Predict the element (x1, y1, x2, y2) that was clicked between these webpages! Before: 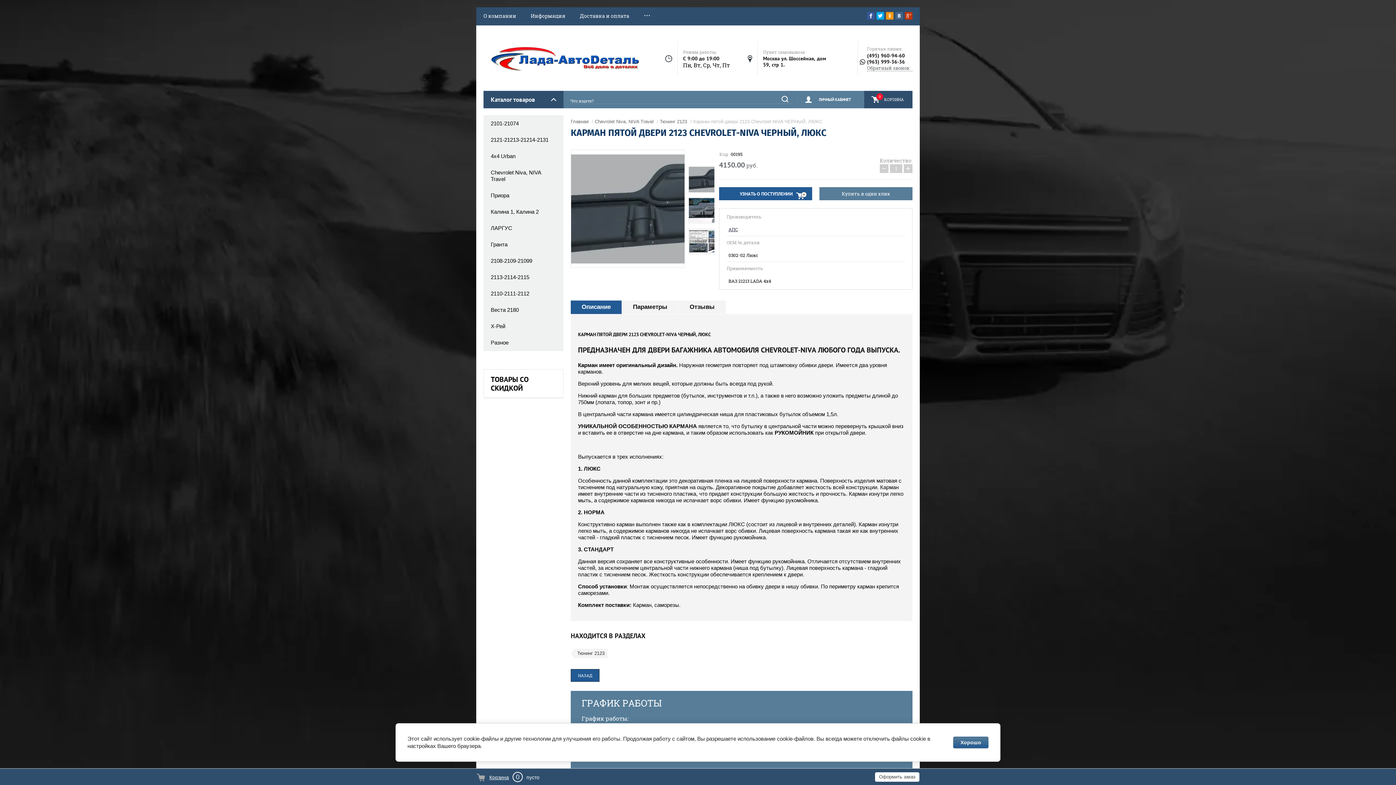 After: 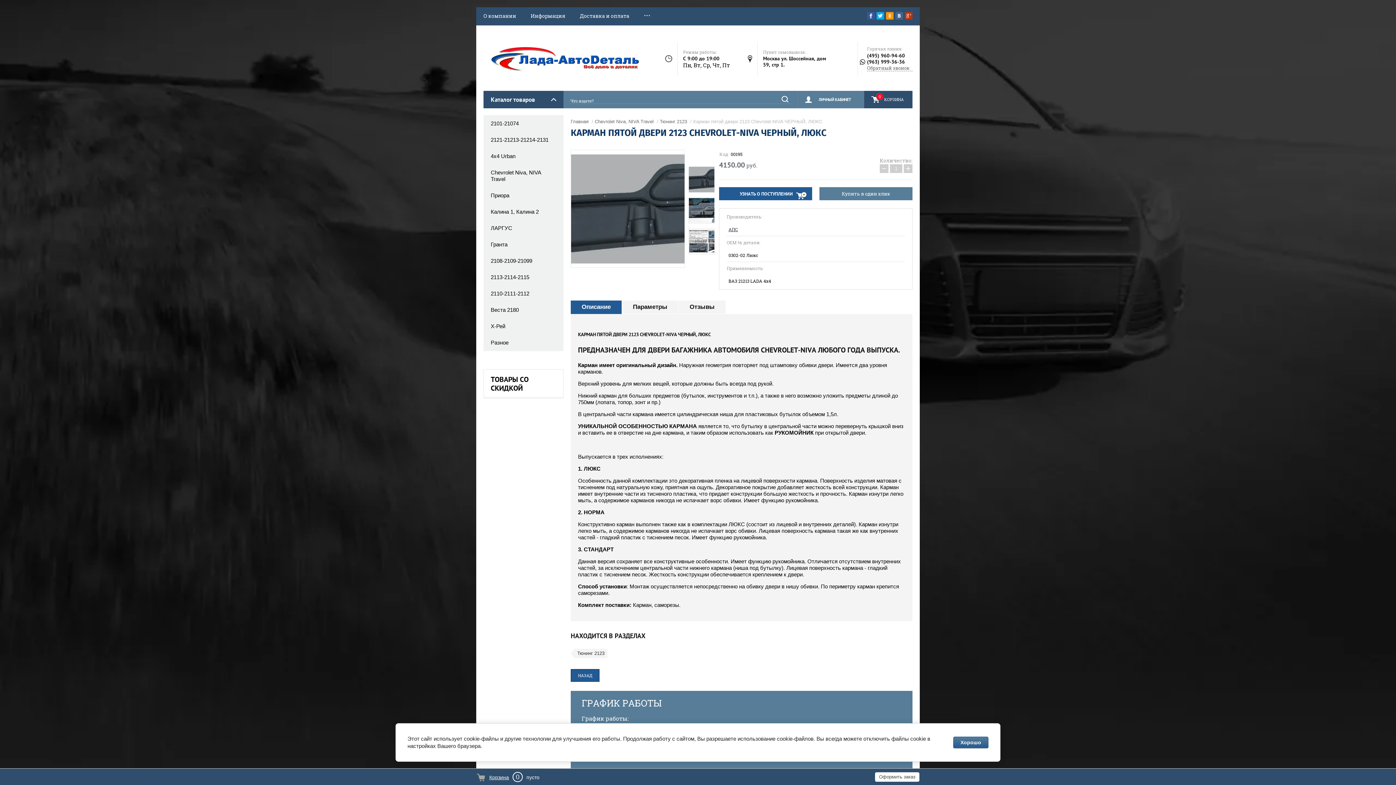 Action: label: (963) 999-36-36 bbox: (867, 58, 912, 65)